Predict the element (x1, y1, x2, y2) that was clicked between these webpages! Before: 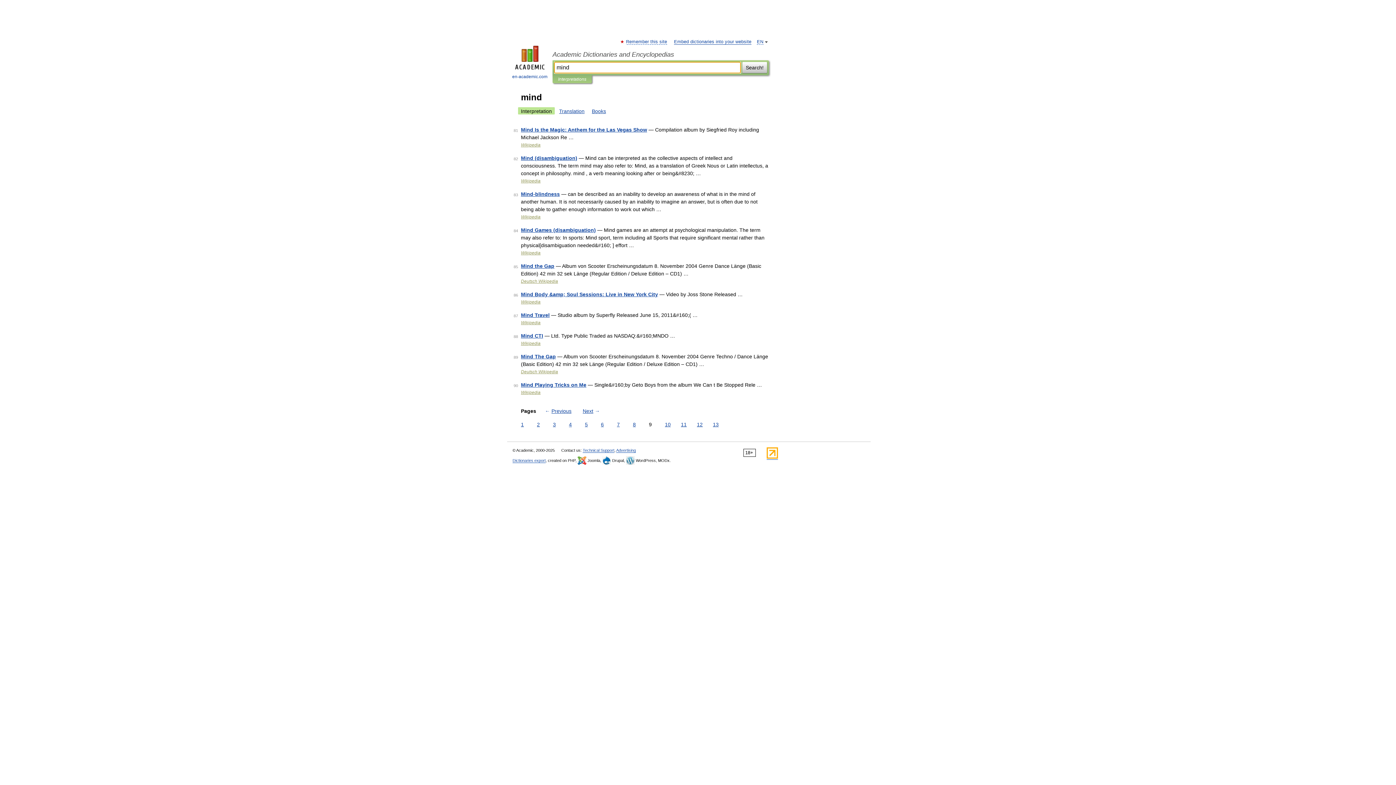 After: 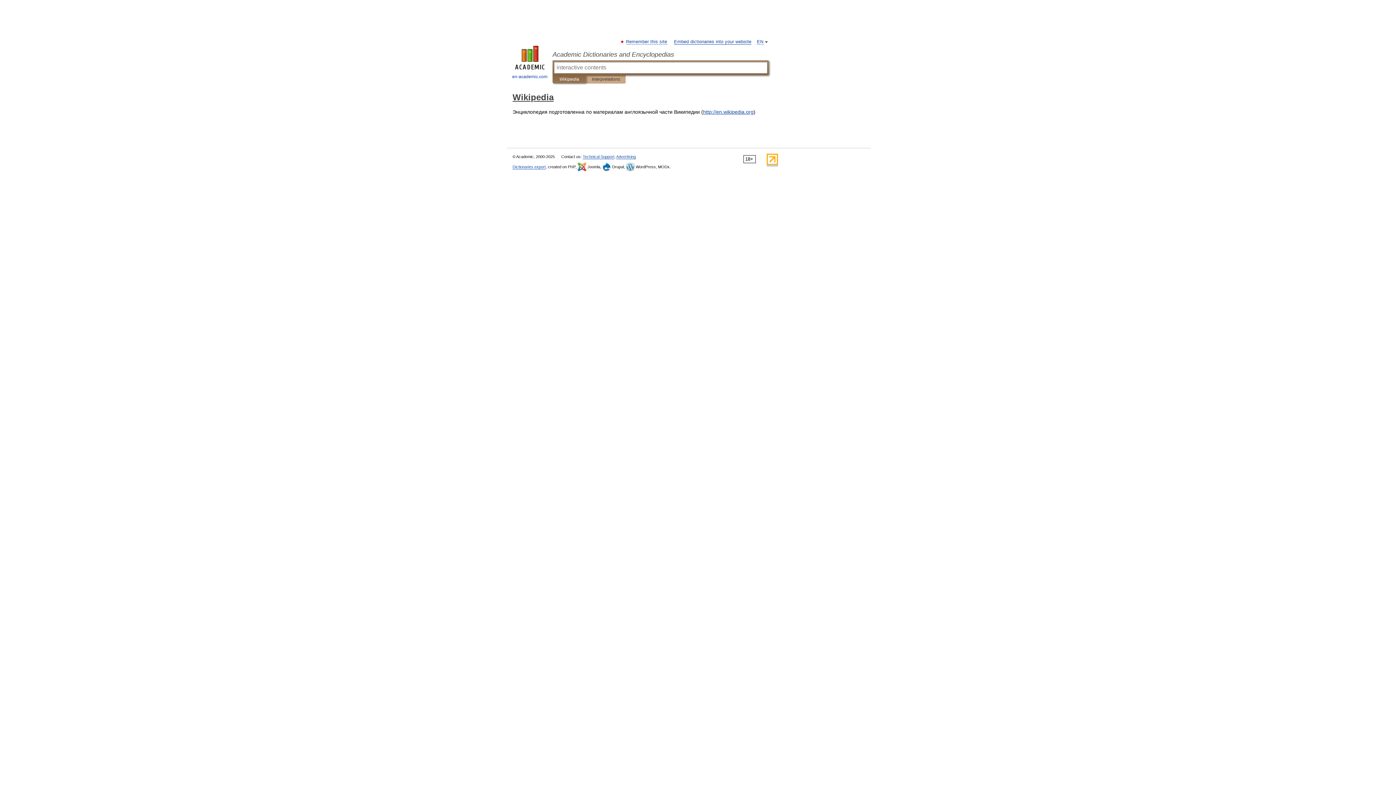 Action: label: Wikipedia bbox: (521, 341, 540, 346)